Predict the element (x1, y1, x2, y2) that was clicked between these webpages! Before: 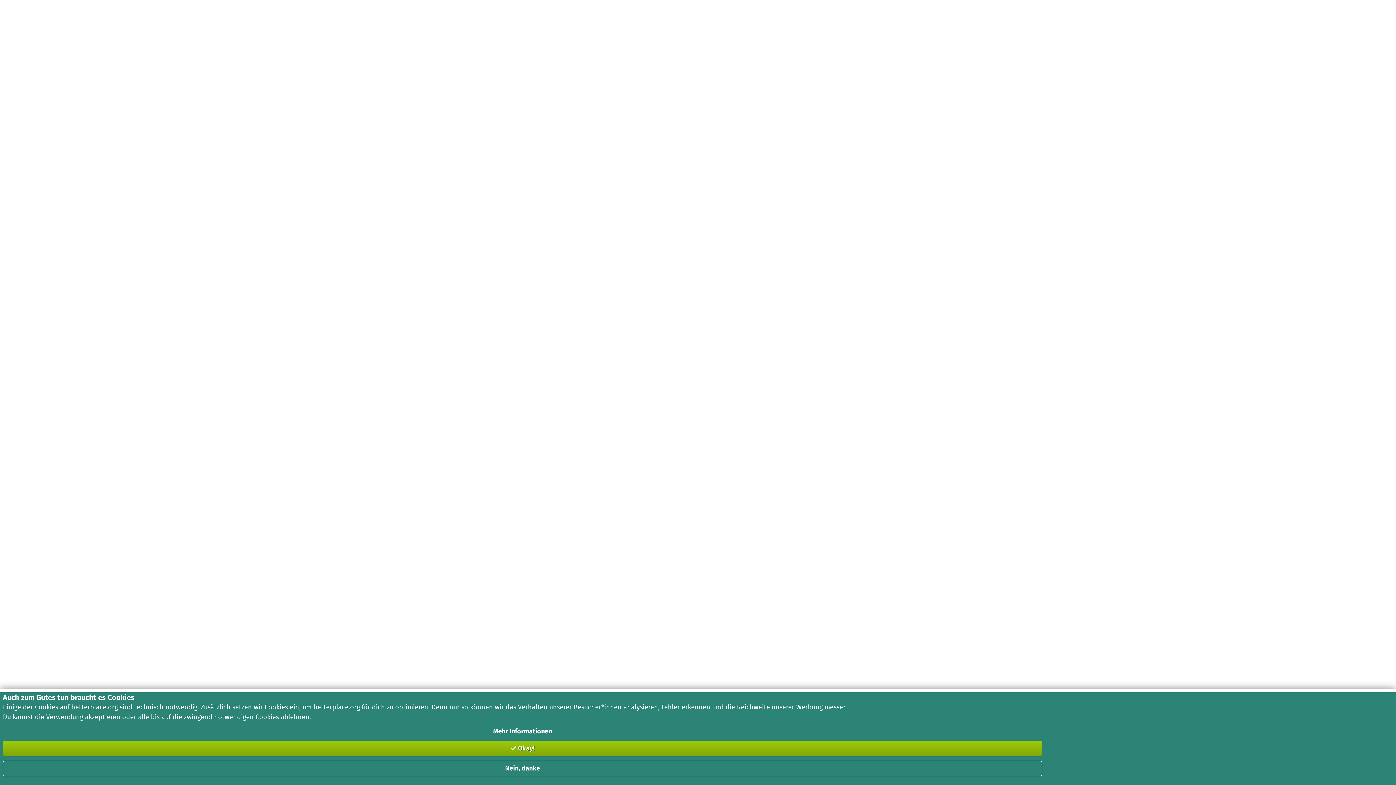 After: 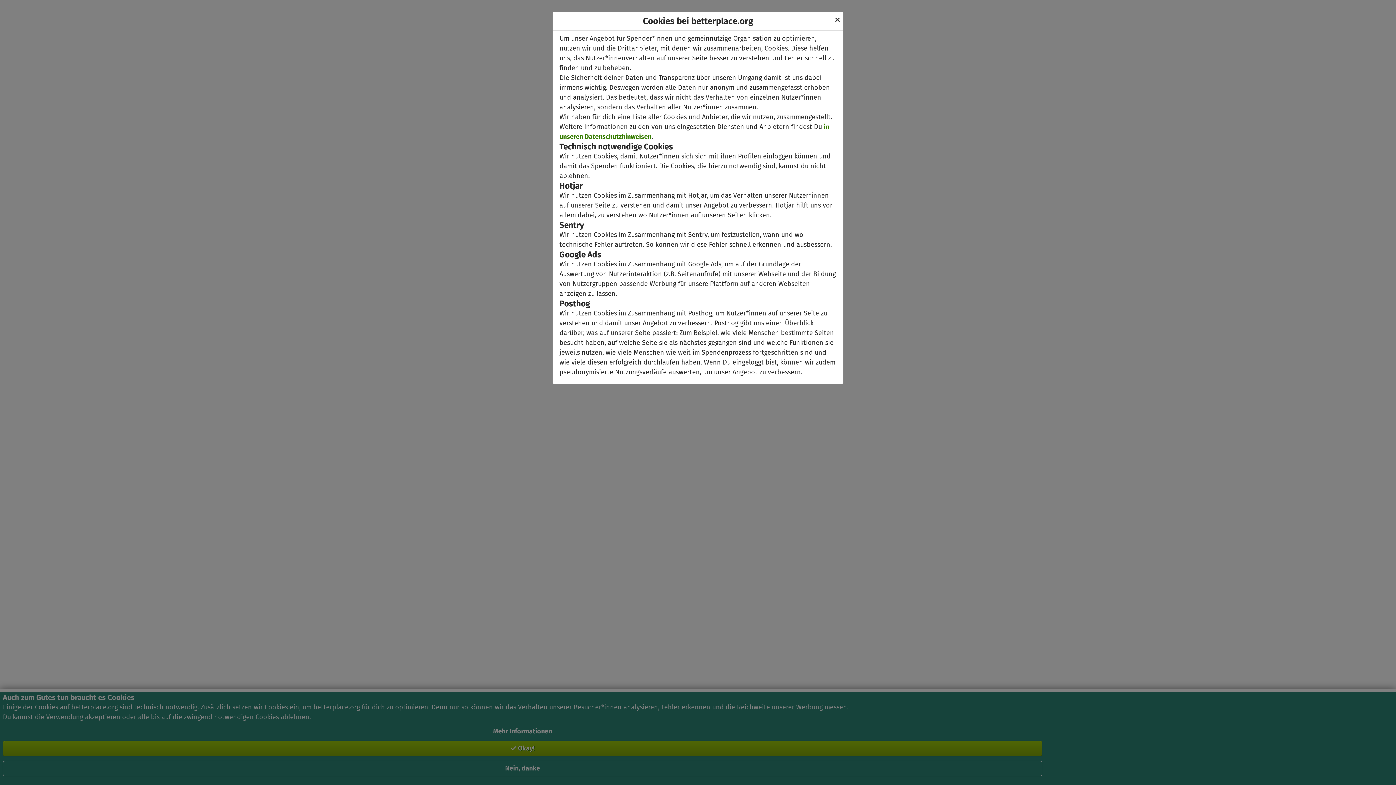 Action: label: Mehr Informationen bbox: (2, 726, 1042, 736)